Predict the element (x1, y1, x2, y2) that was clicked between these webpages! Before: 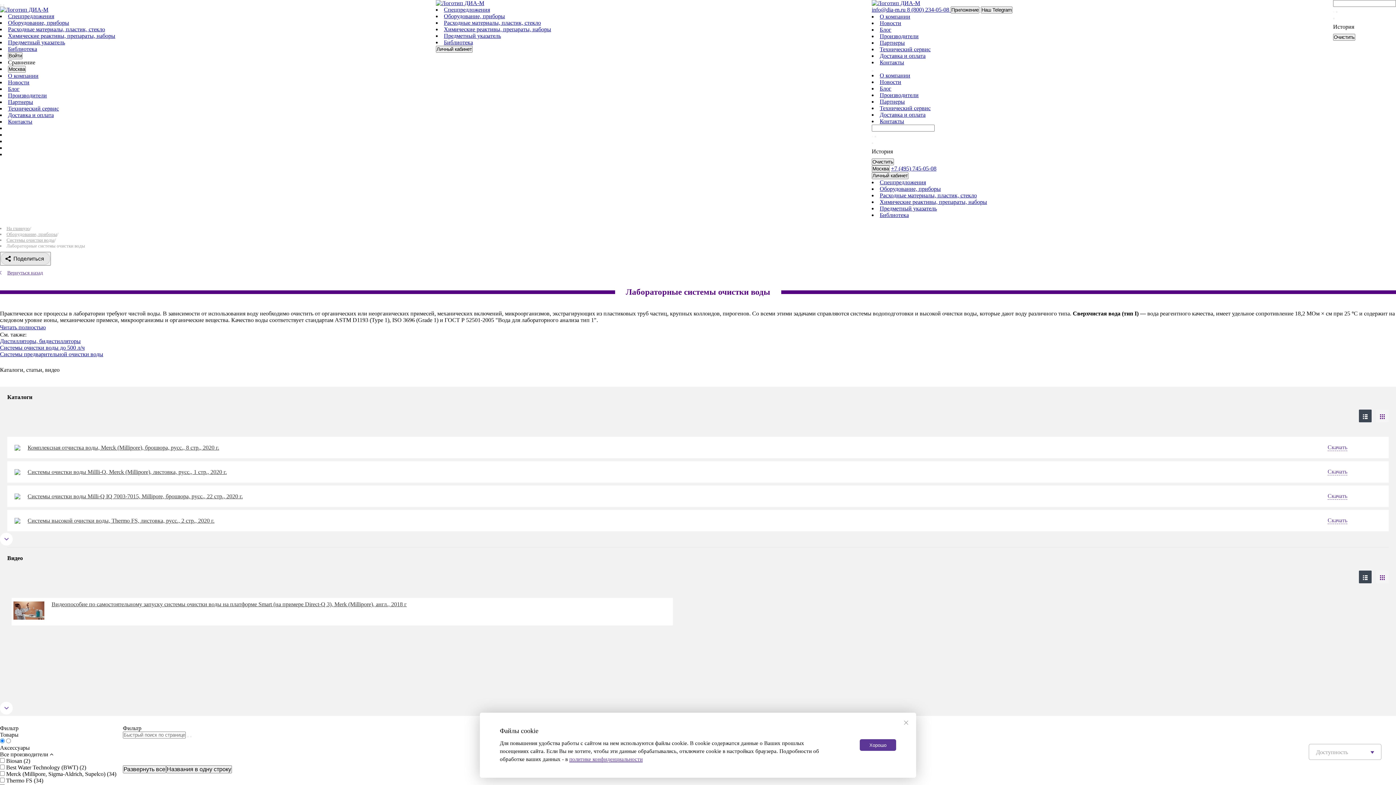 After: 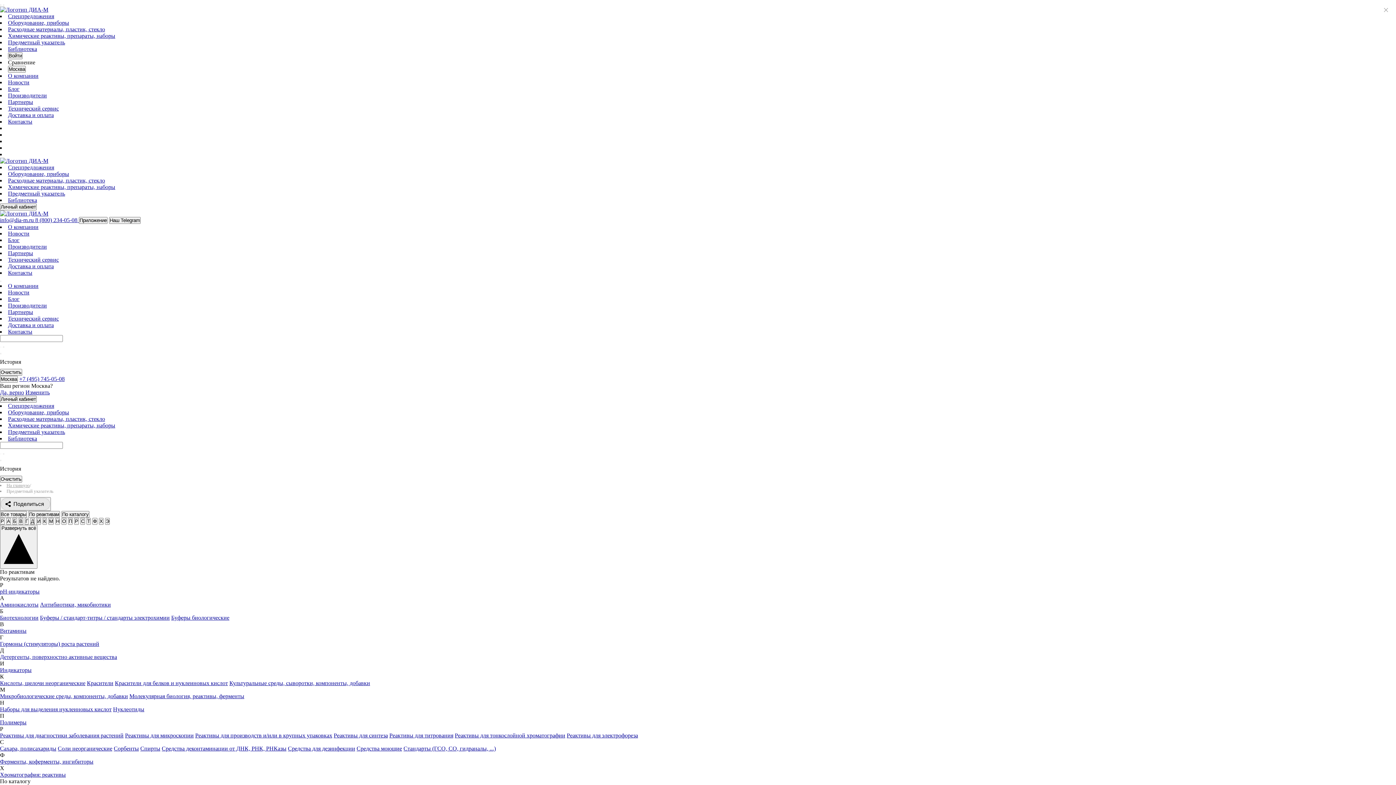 Action: label: Предметный указатель bbox: (444, 32, 501, 38)